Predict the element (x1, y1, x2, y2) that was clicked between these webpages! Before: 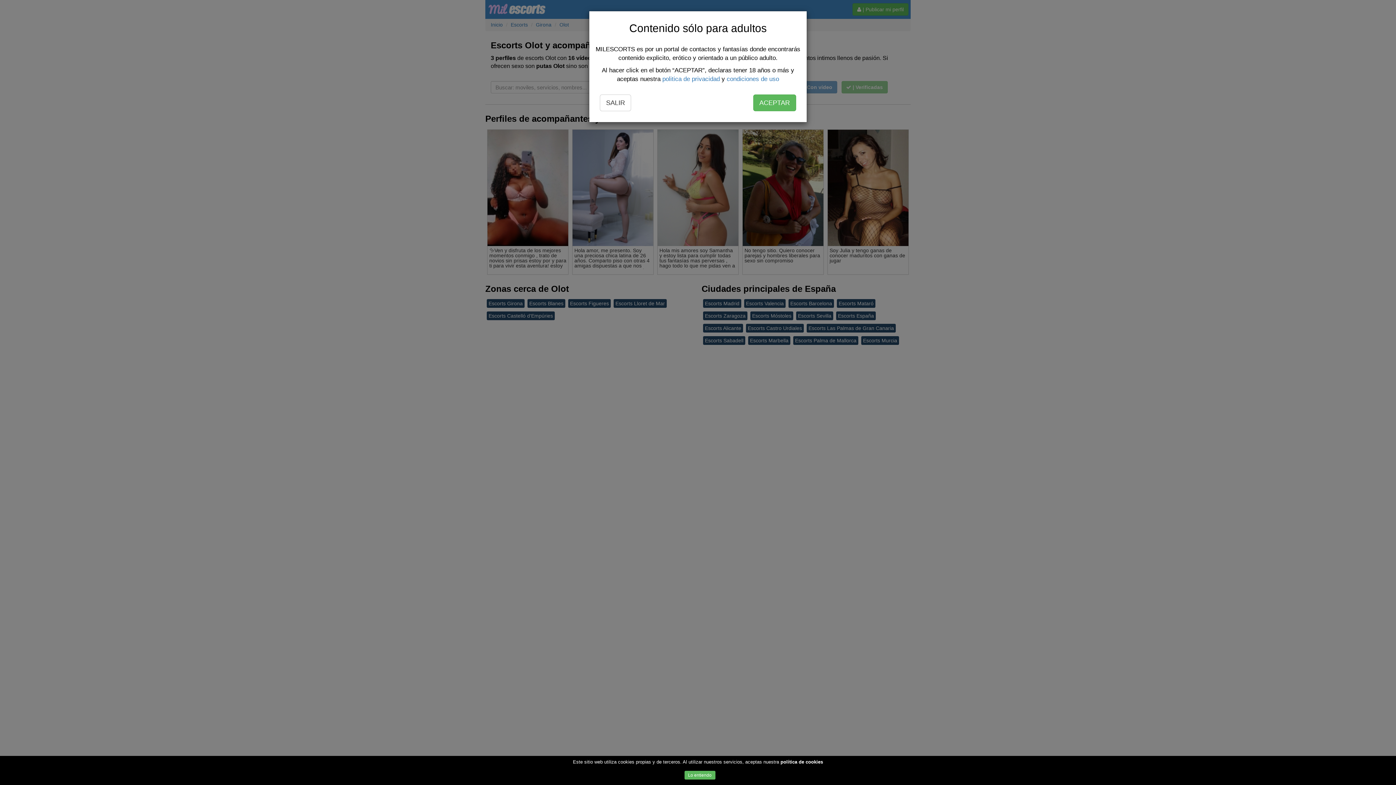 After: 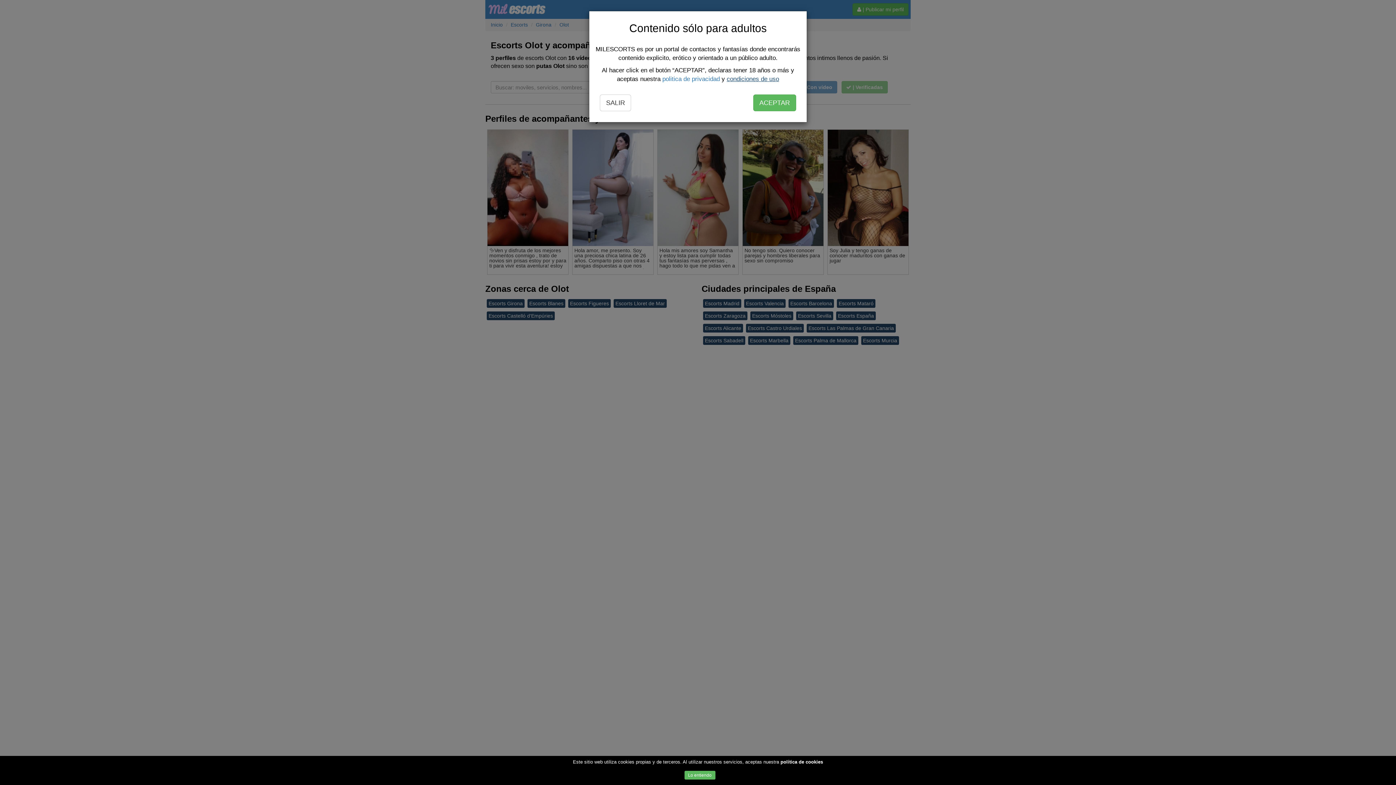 Action: label: condiciones de uso bbox: (726, 75, 779, 82)